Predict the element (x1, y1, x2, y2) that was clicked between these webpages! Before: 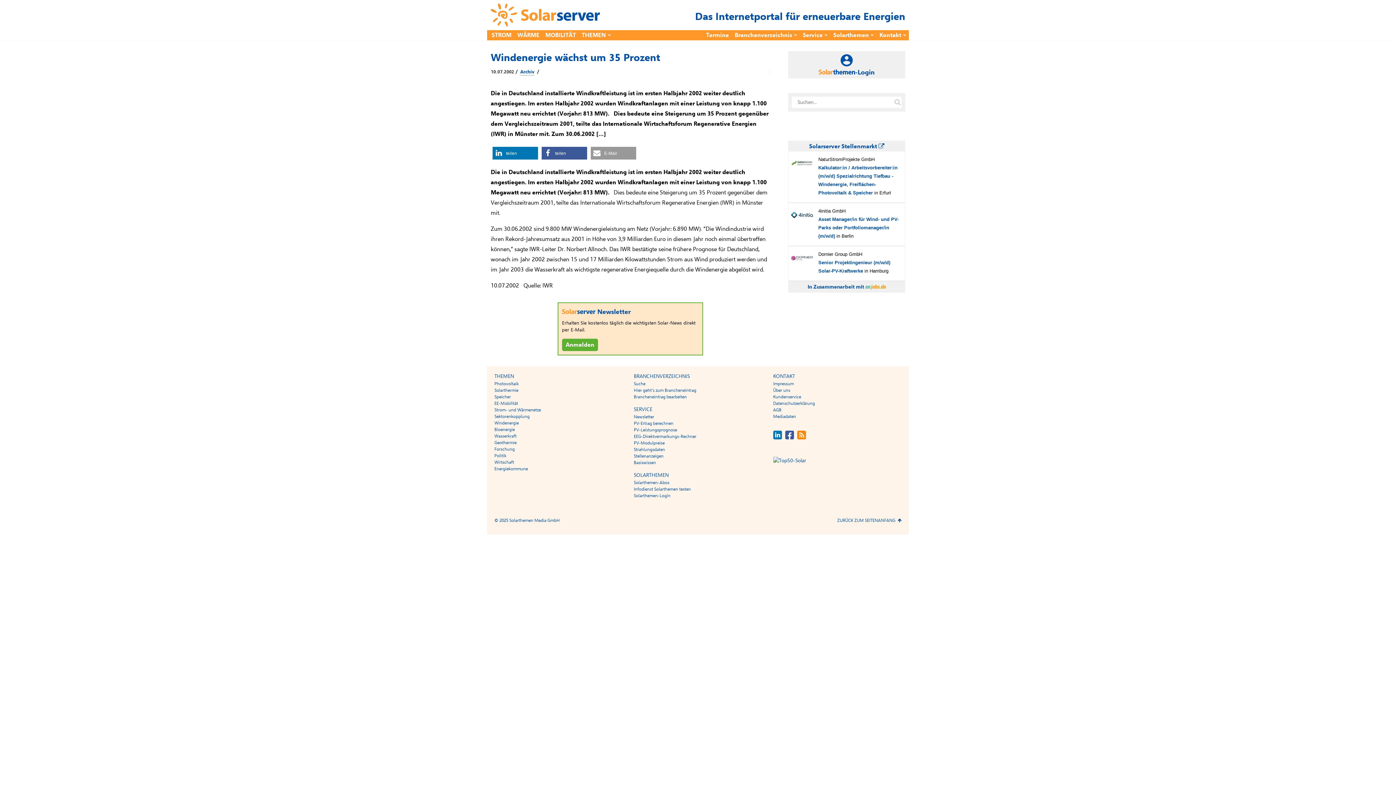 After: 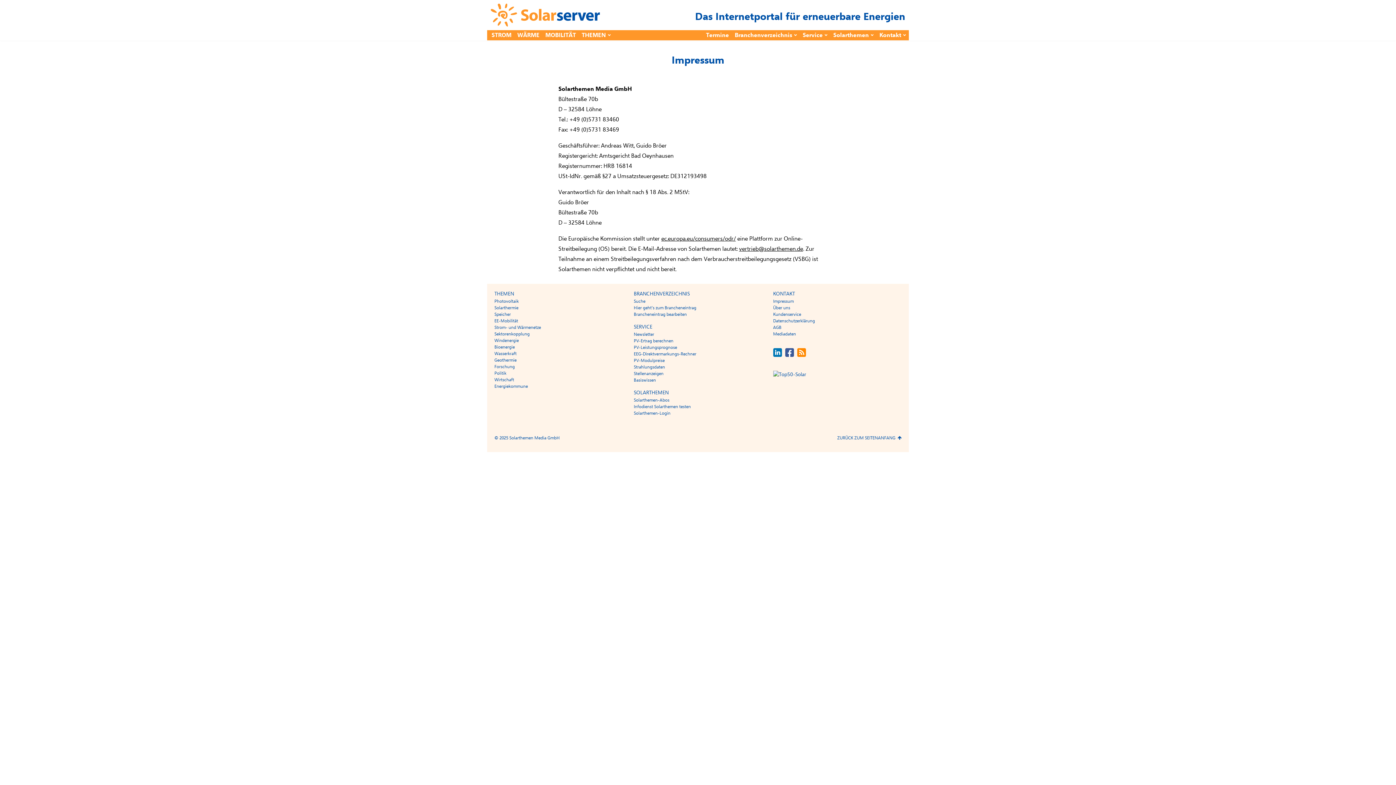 Action: label: Impressum bbox: (773, 381, 794, 386)